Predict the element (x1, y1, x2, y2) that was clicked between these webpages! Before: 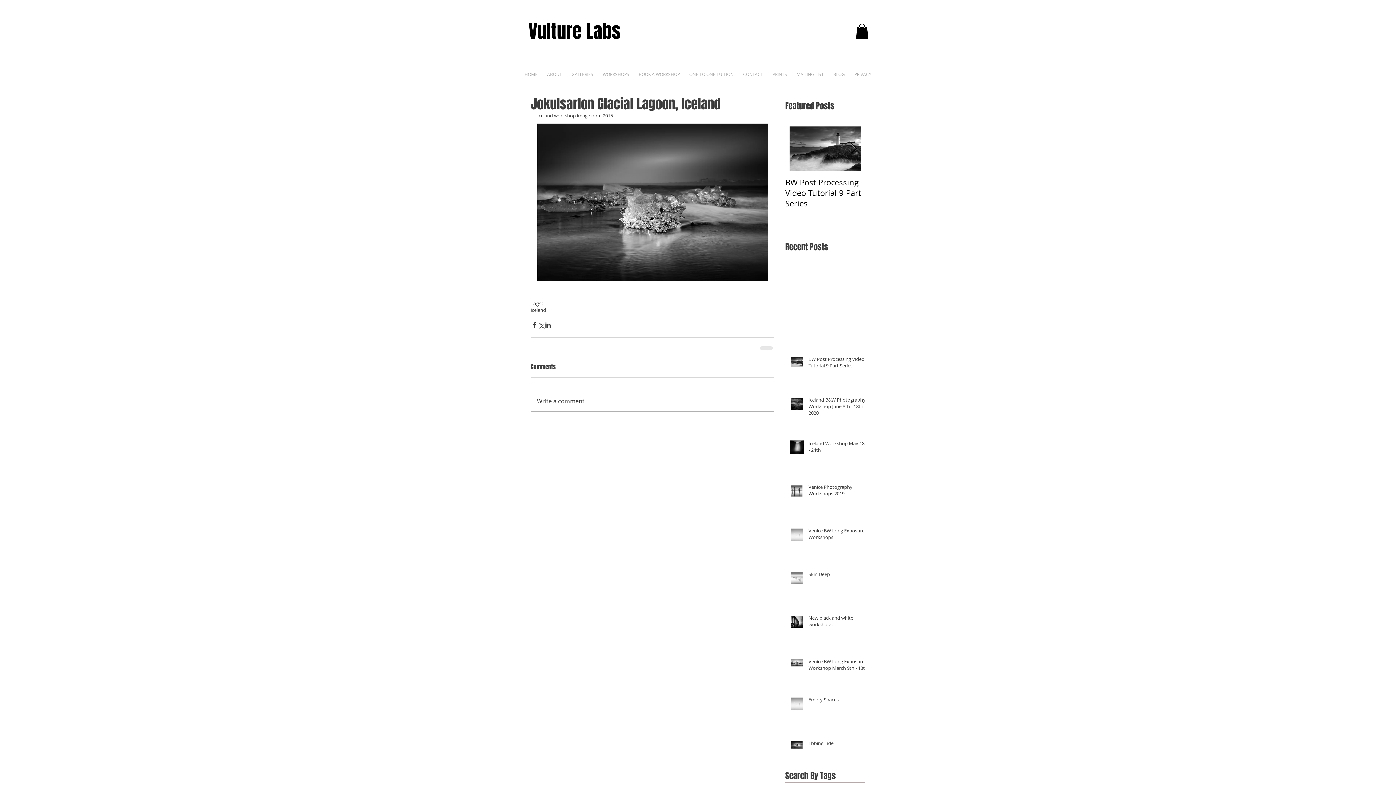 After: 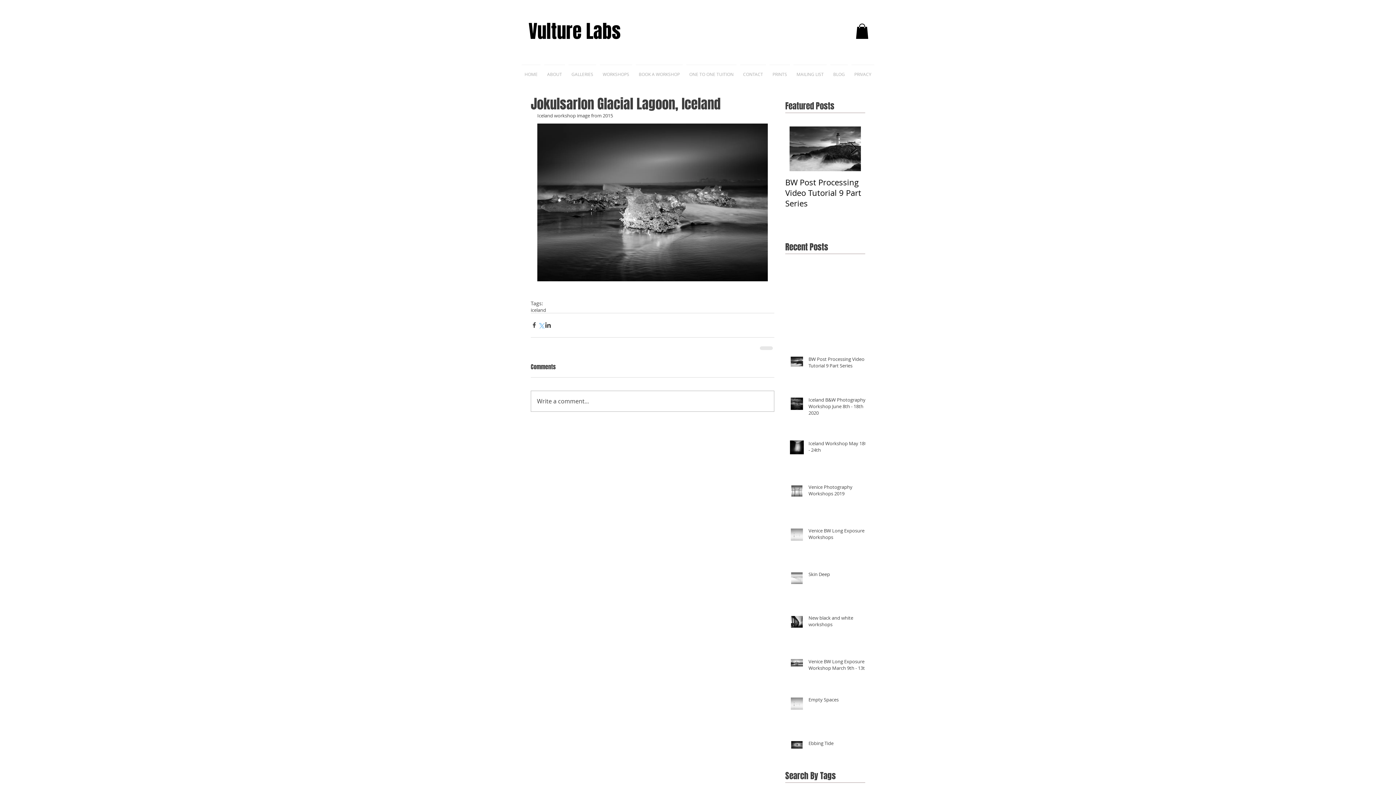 Action: bbox: (537, 321, 544, 328) label: Share via X (Twitter)